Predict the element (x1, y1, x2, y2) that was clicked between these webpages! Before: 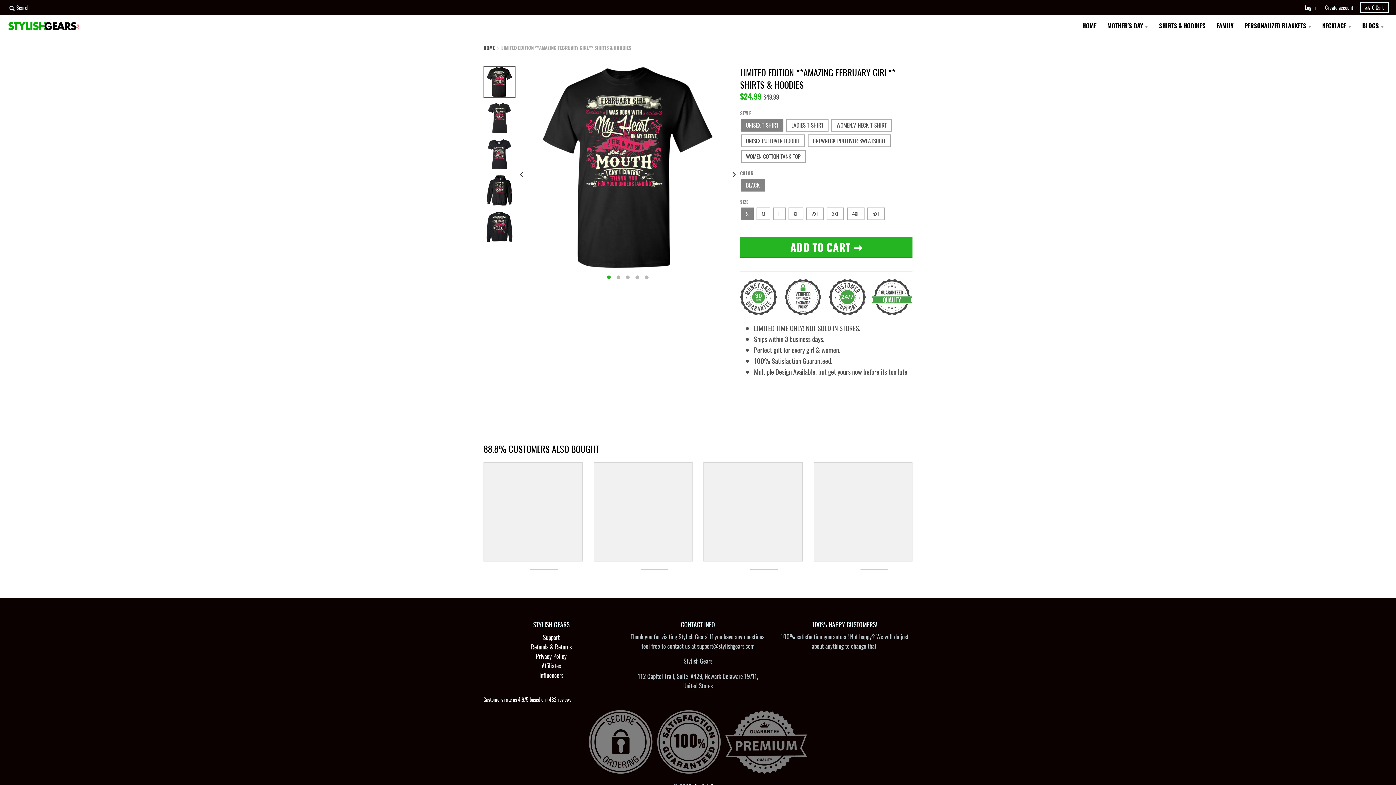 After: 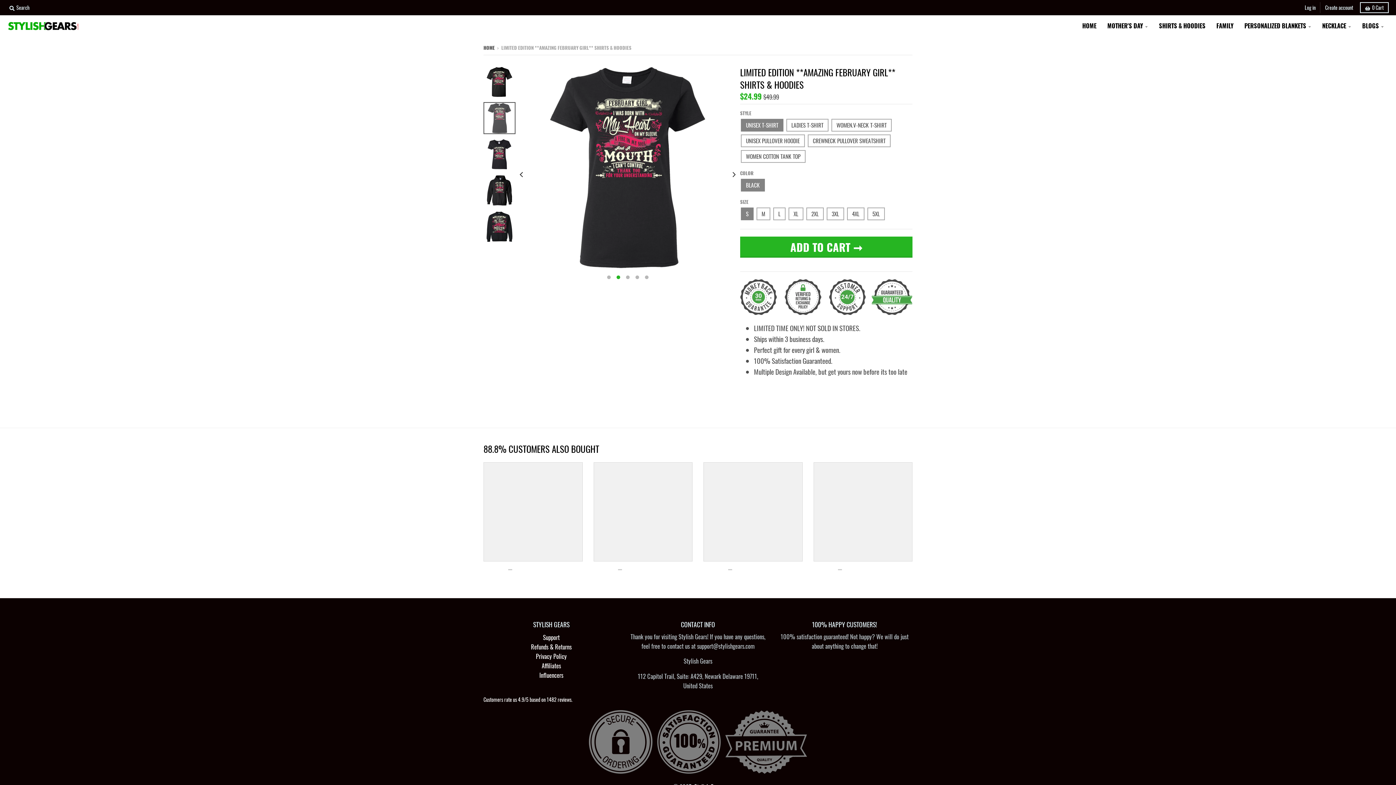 Action: bbox: (483, 102, 515, 134)